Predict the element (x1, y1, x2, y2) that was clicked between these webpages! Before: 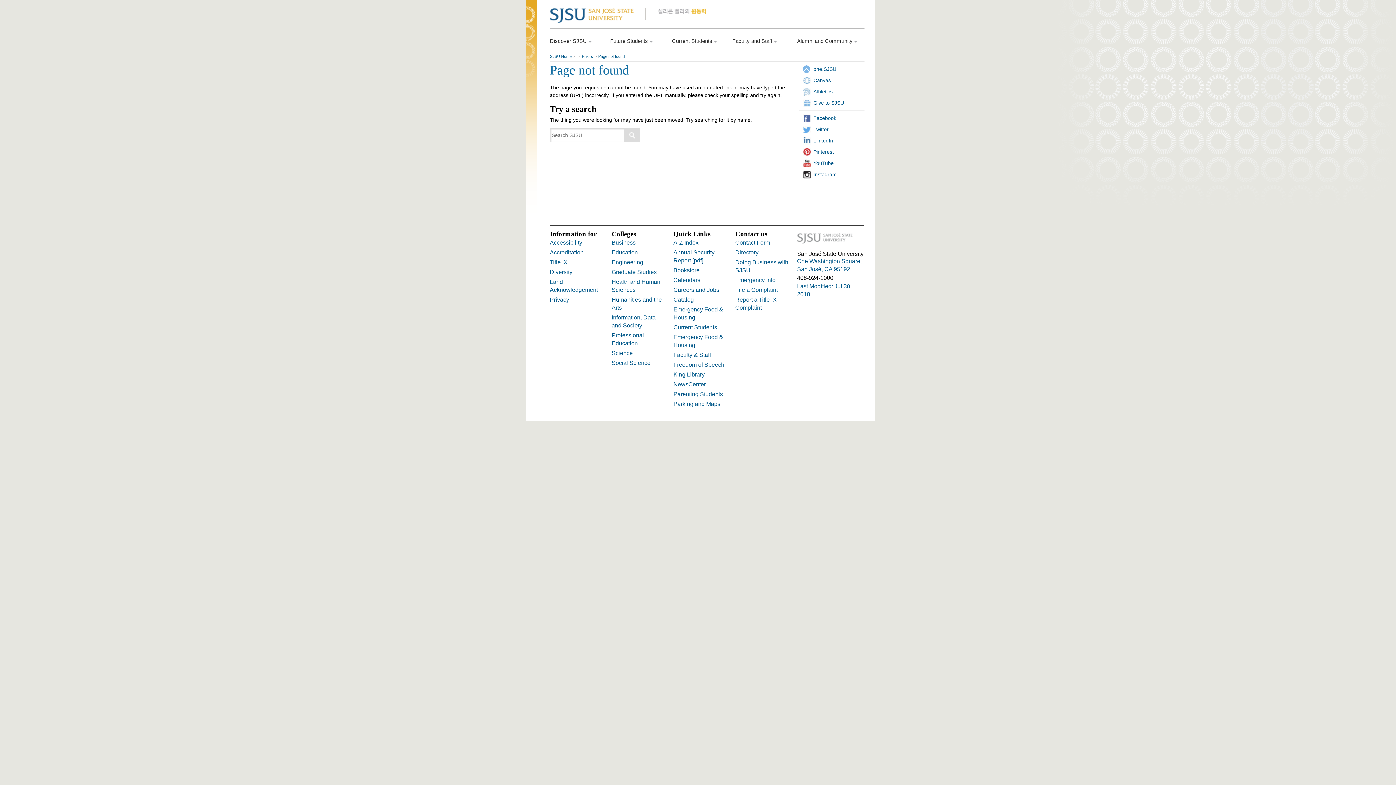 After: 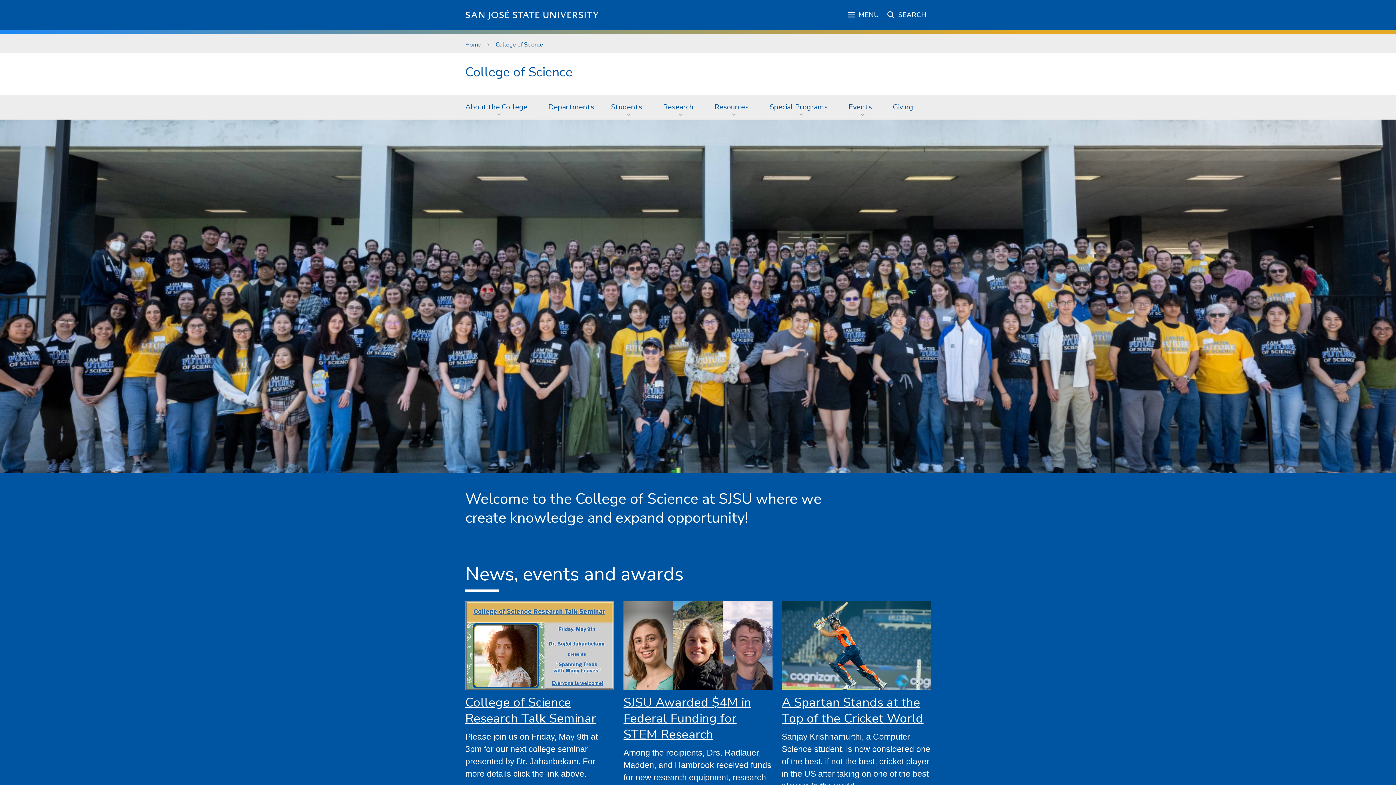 Action: bbox: (611, 350, 632, 356) label: Science